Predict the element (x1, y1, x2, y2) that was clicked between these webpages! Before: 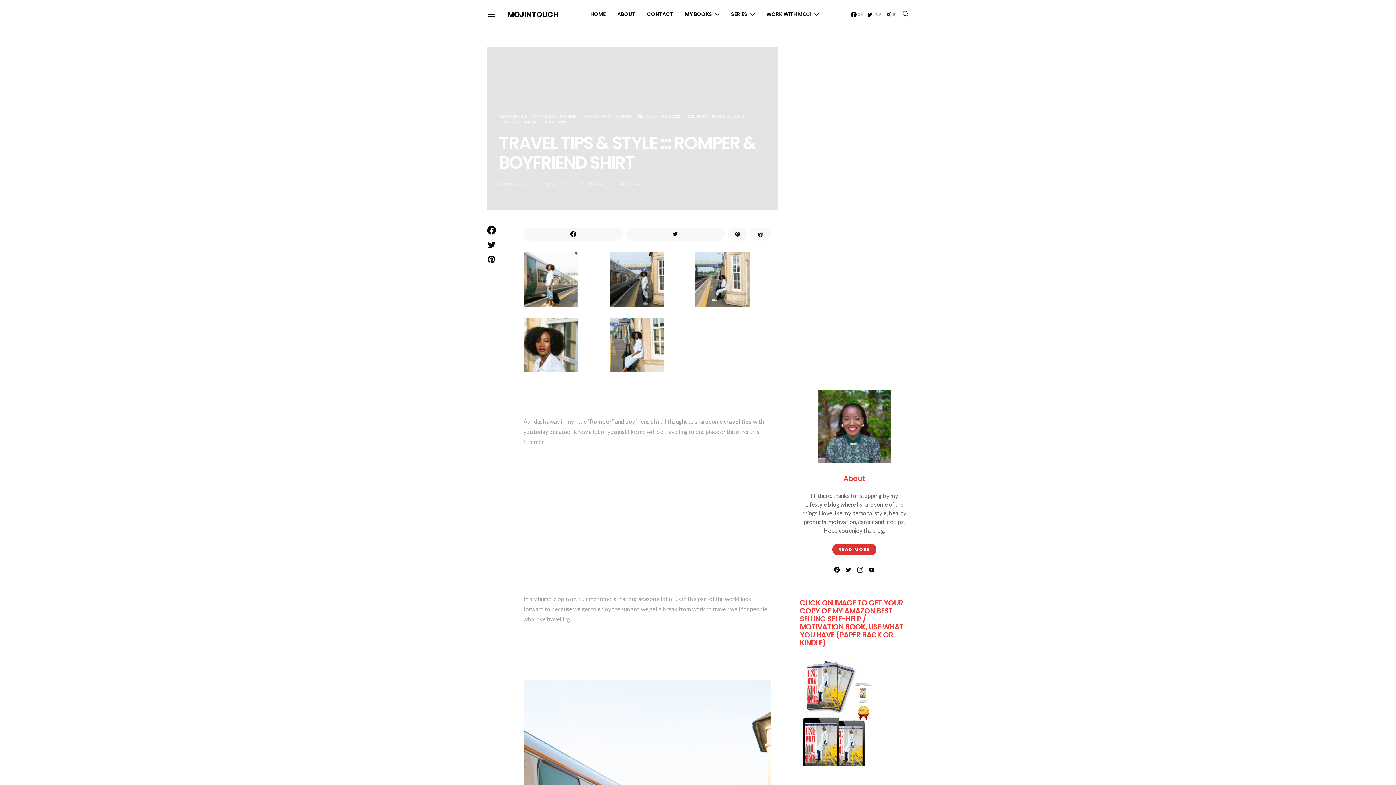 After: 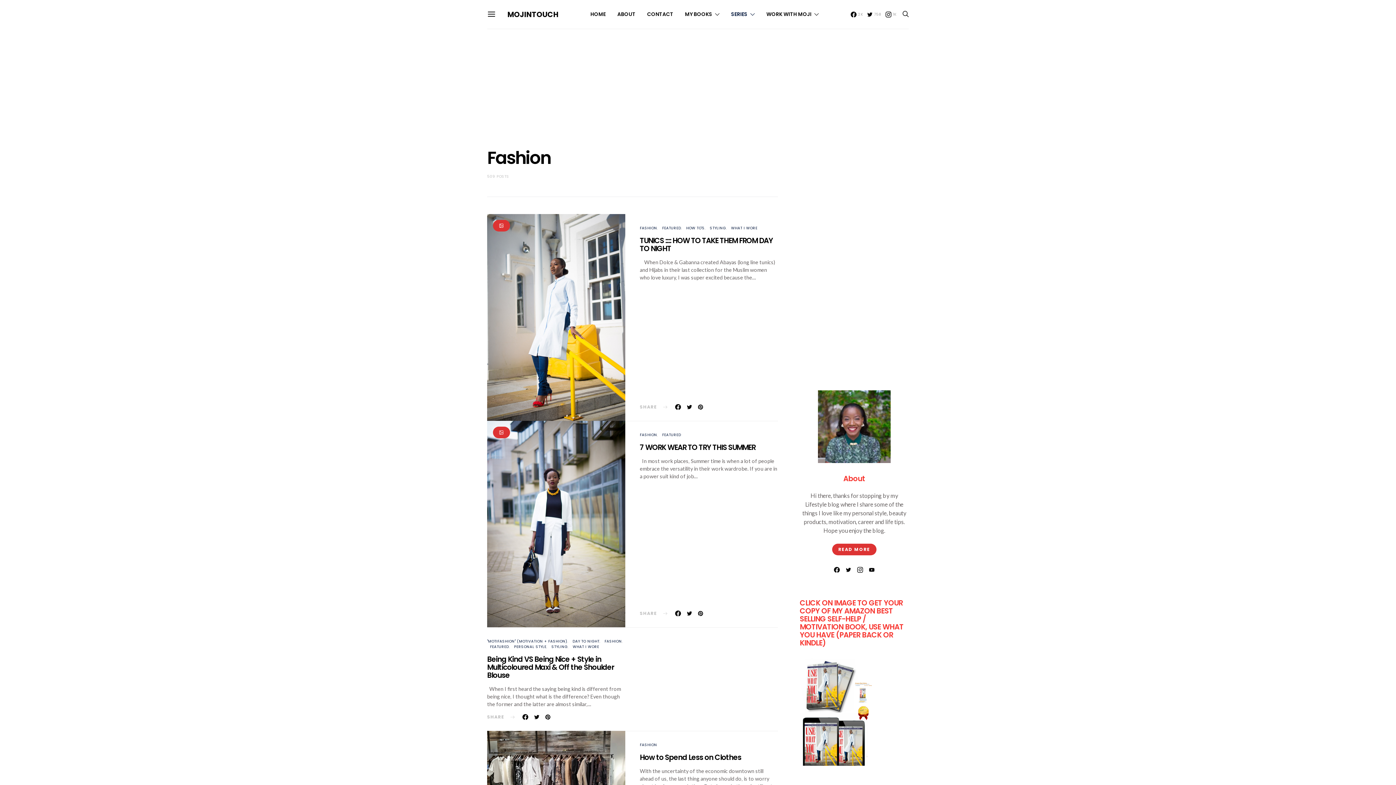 Action: bbox: (615, 113, 633, 119) label: FASHION